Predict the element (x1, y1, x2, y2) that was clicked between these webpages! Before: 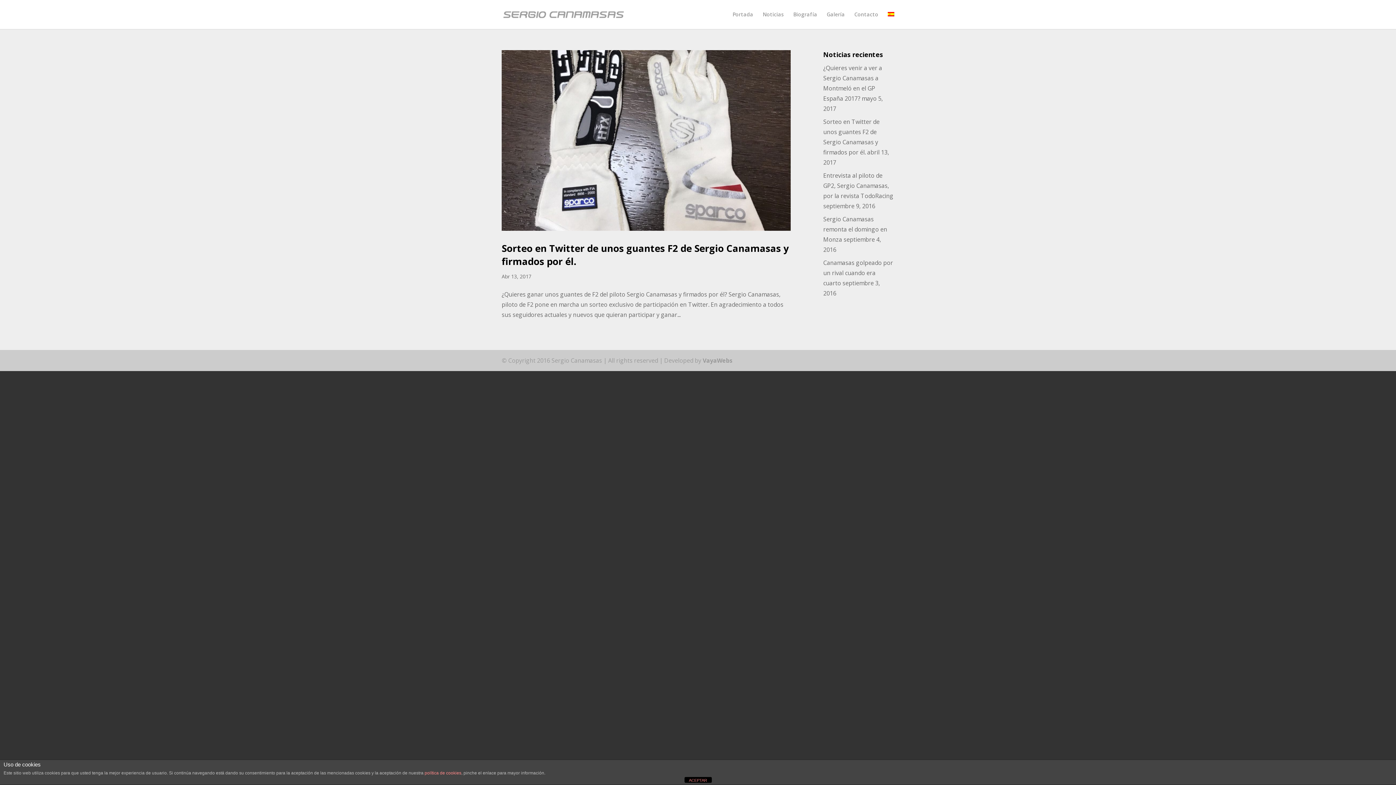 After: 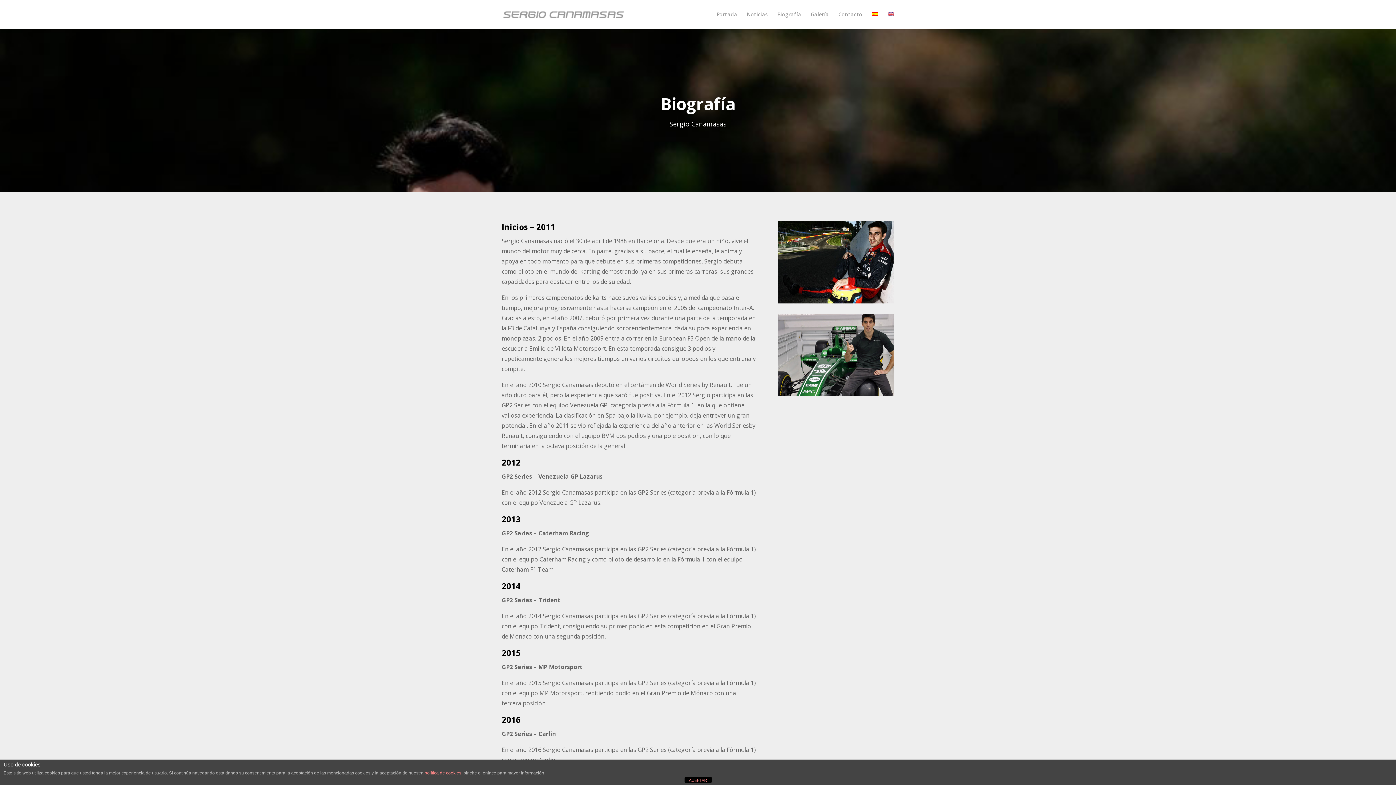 Action: label: Biografía bbox: (793, 12, 817, 29)